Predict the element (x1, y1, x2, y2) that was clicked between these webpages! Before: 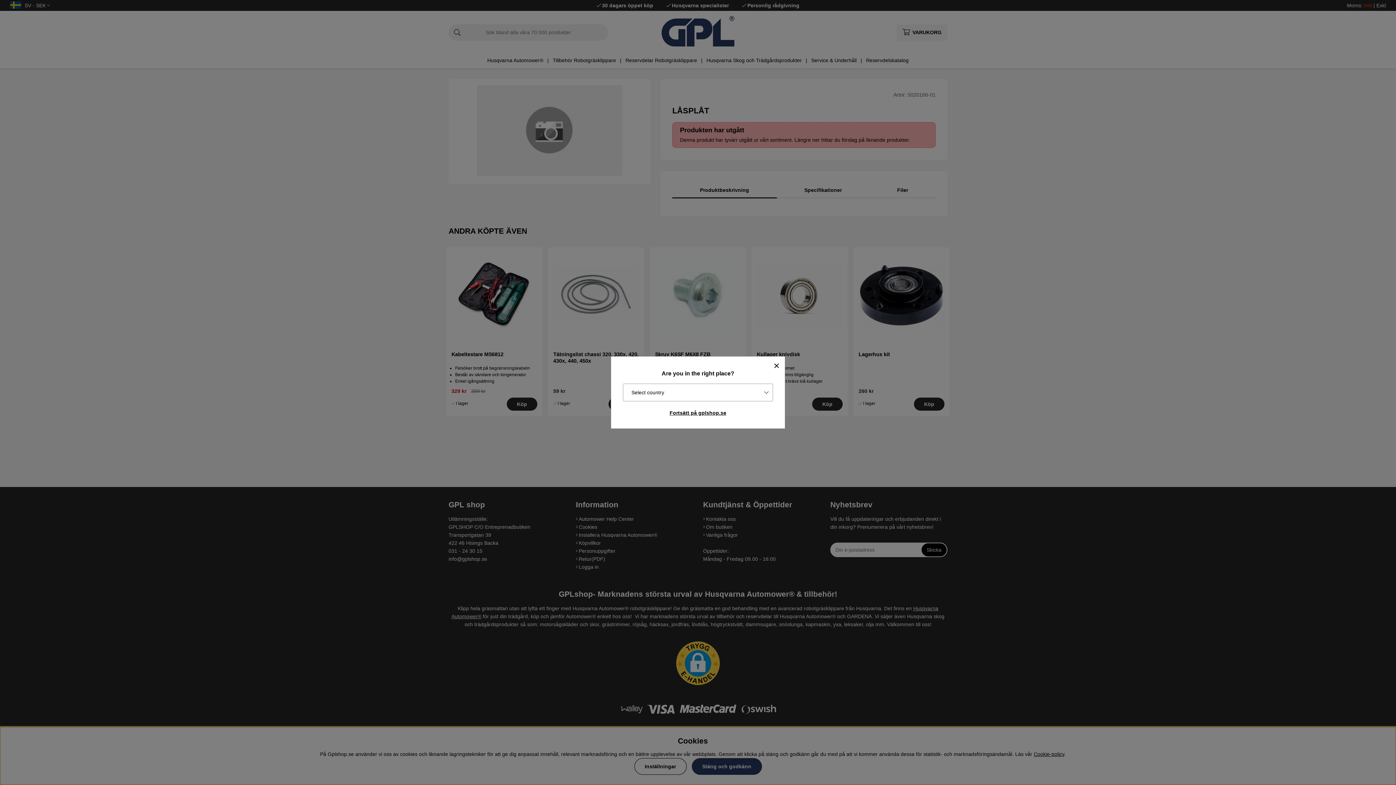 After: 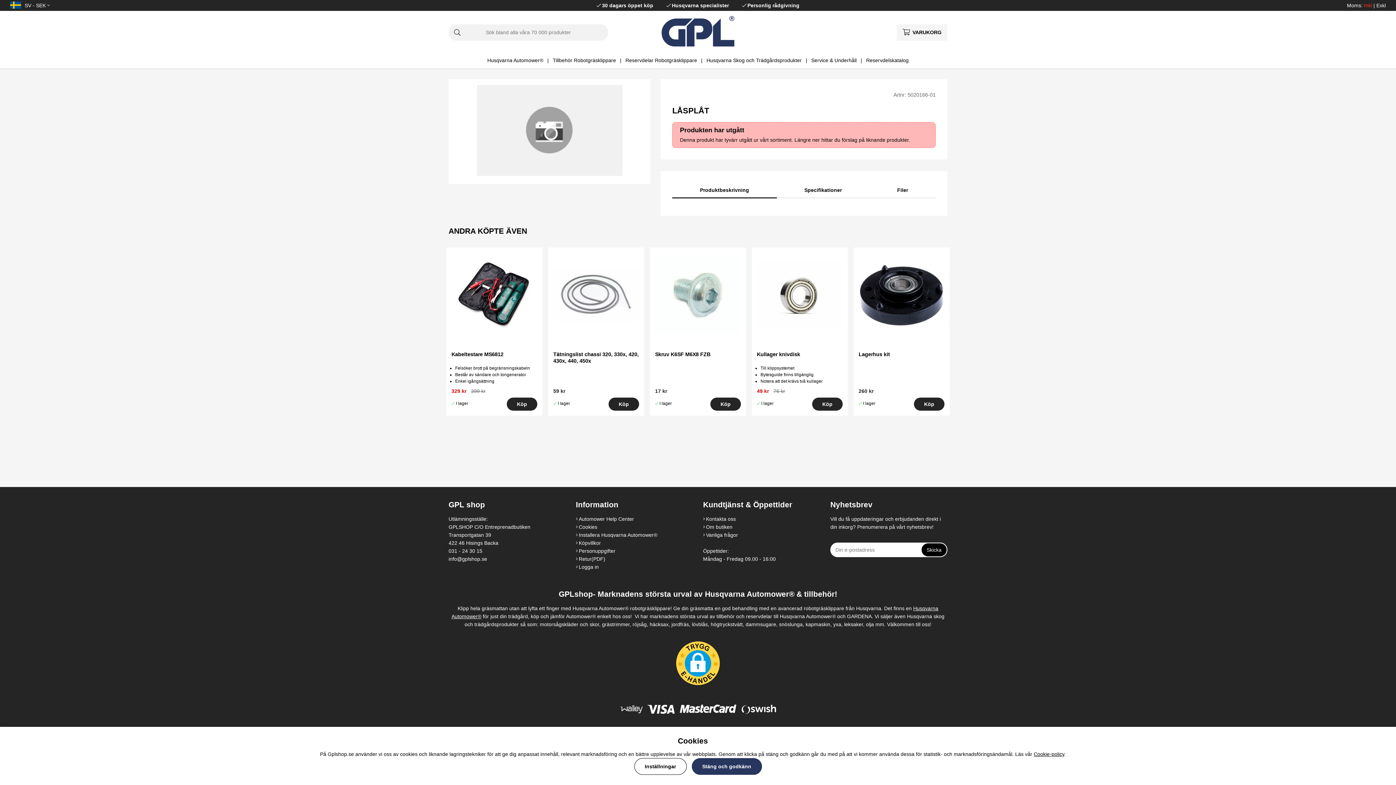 Action: bbox: (617, 407, 779, 418) label: Fortsätt på gplshop.se